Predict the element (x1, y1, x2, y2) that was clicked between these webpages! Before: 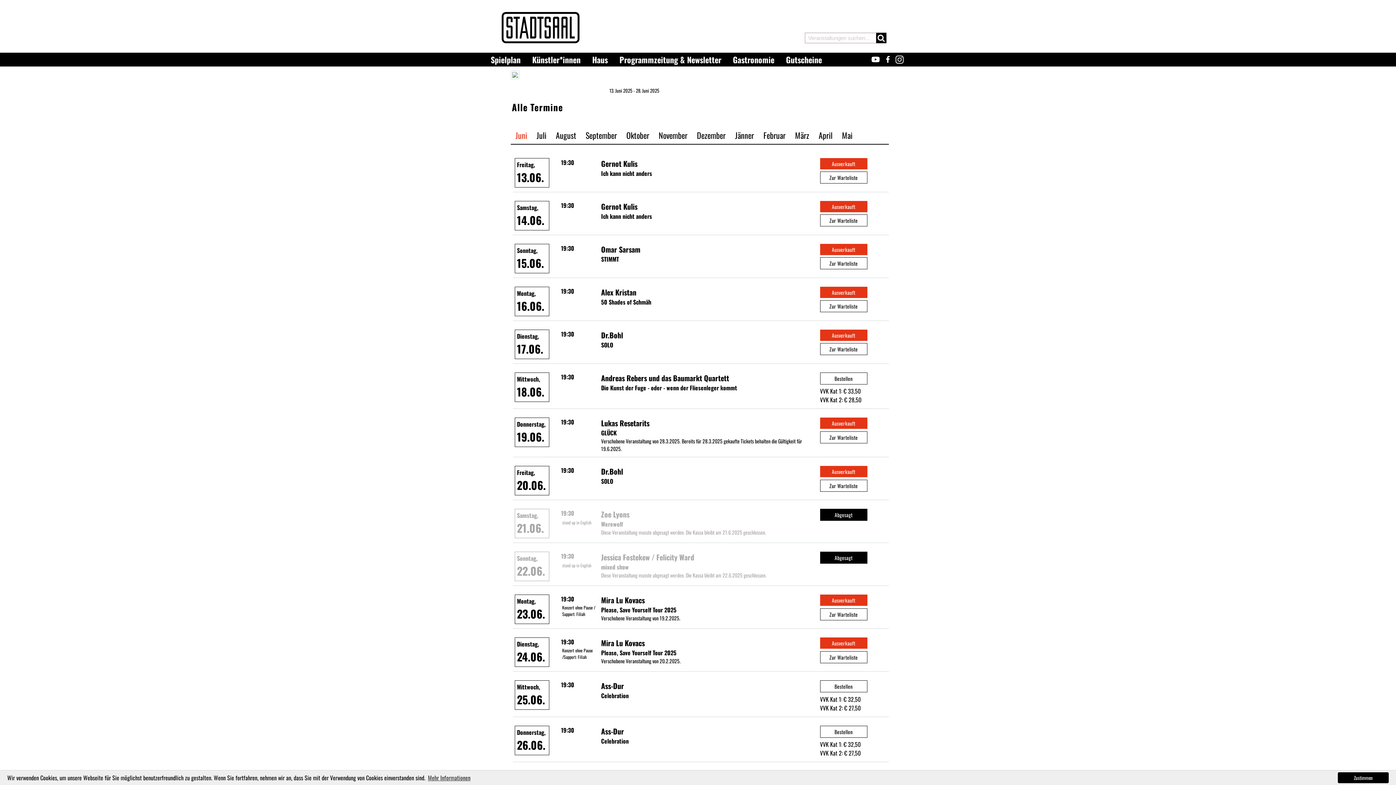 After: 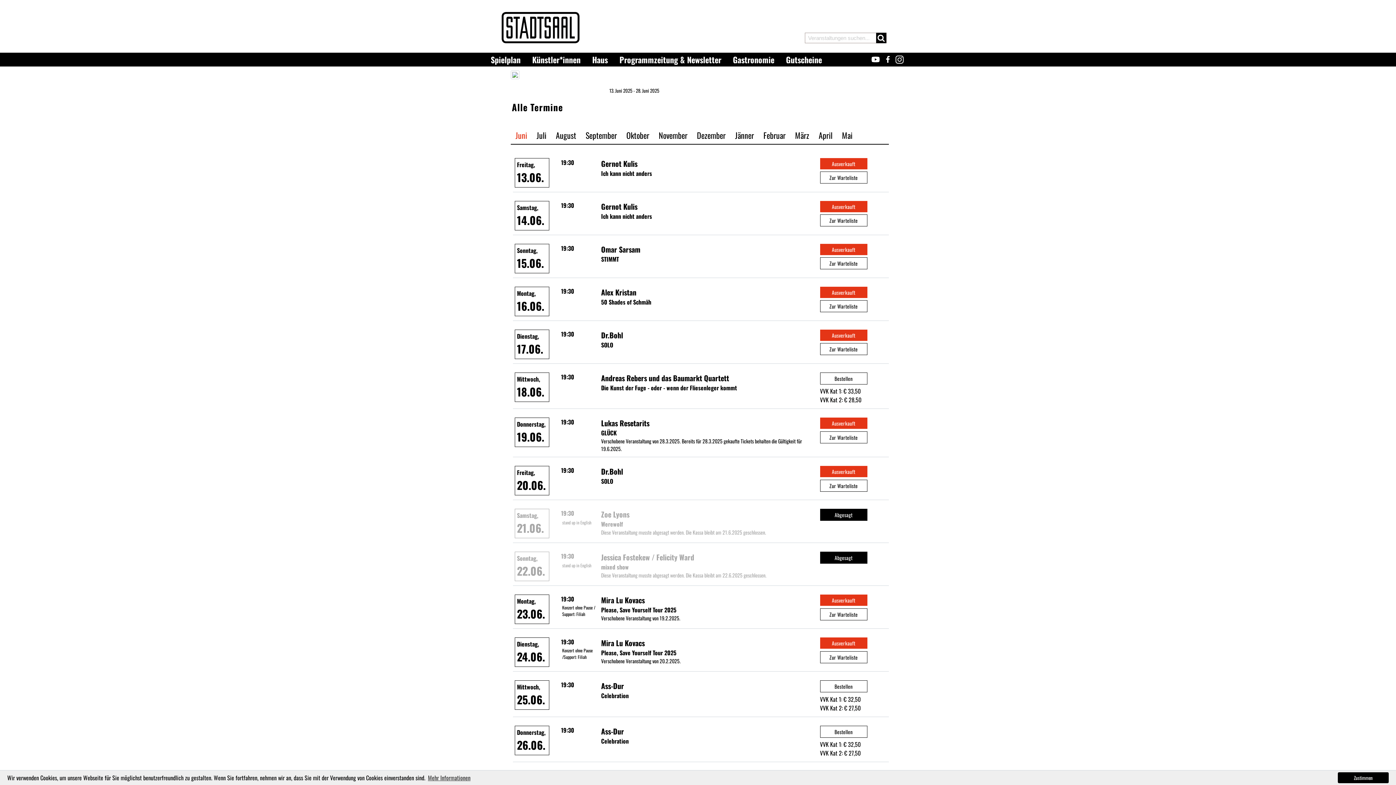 Action: bbox: (621, 127, 654, 143) label: Oktober